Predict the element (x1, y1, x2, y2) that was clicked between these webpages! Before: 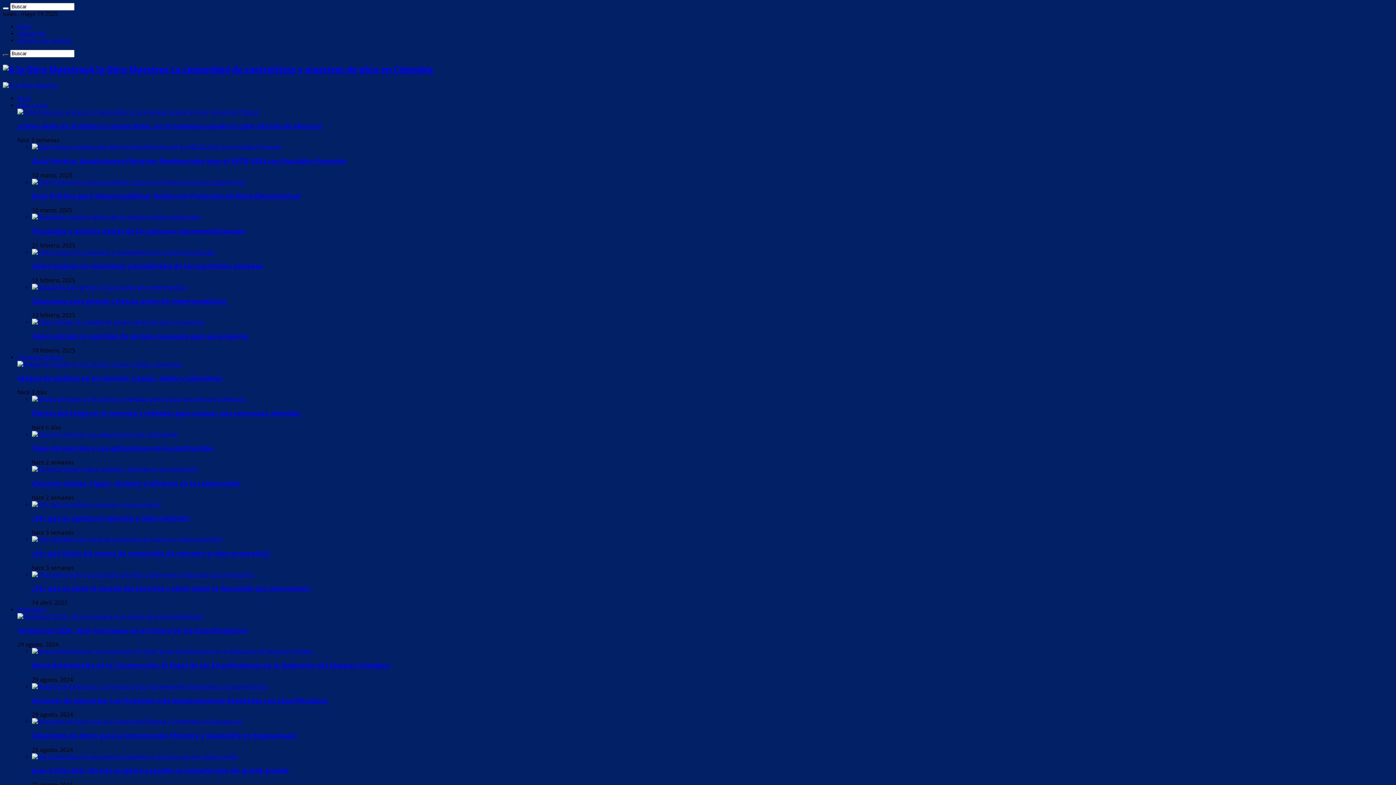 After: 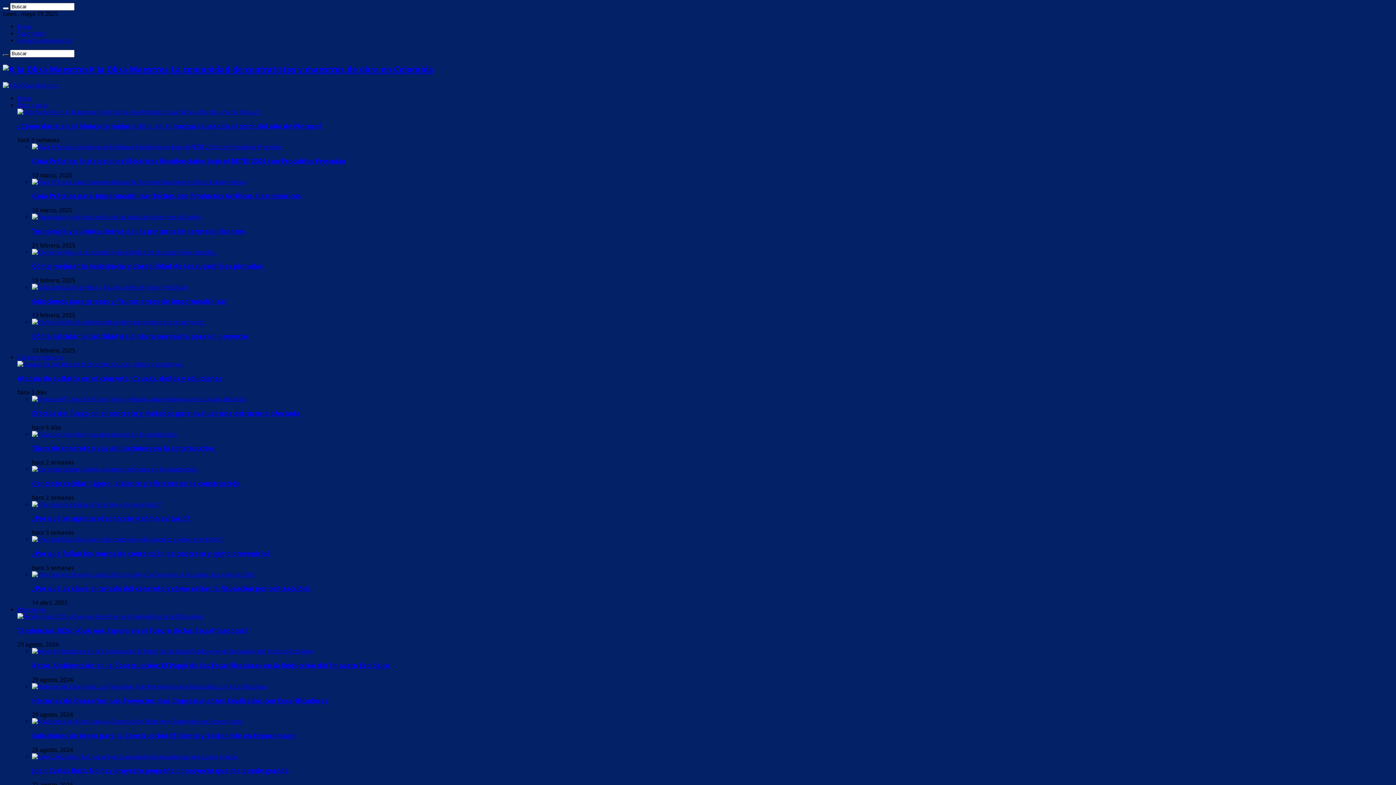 Action: bbox: (32, 319, 205, 325)